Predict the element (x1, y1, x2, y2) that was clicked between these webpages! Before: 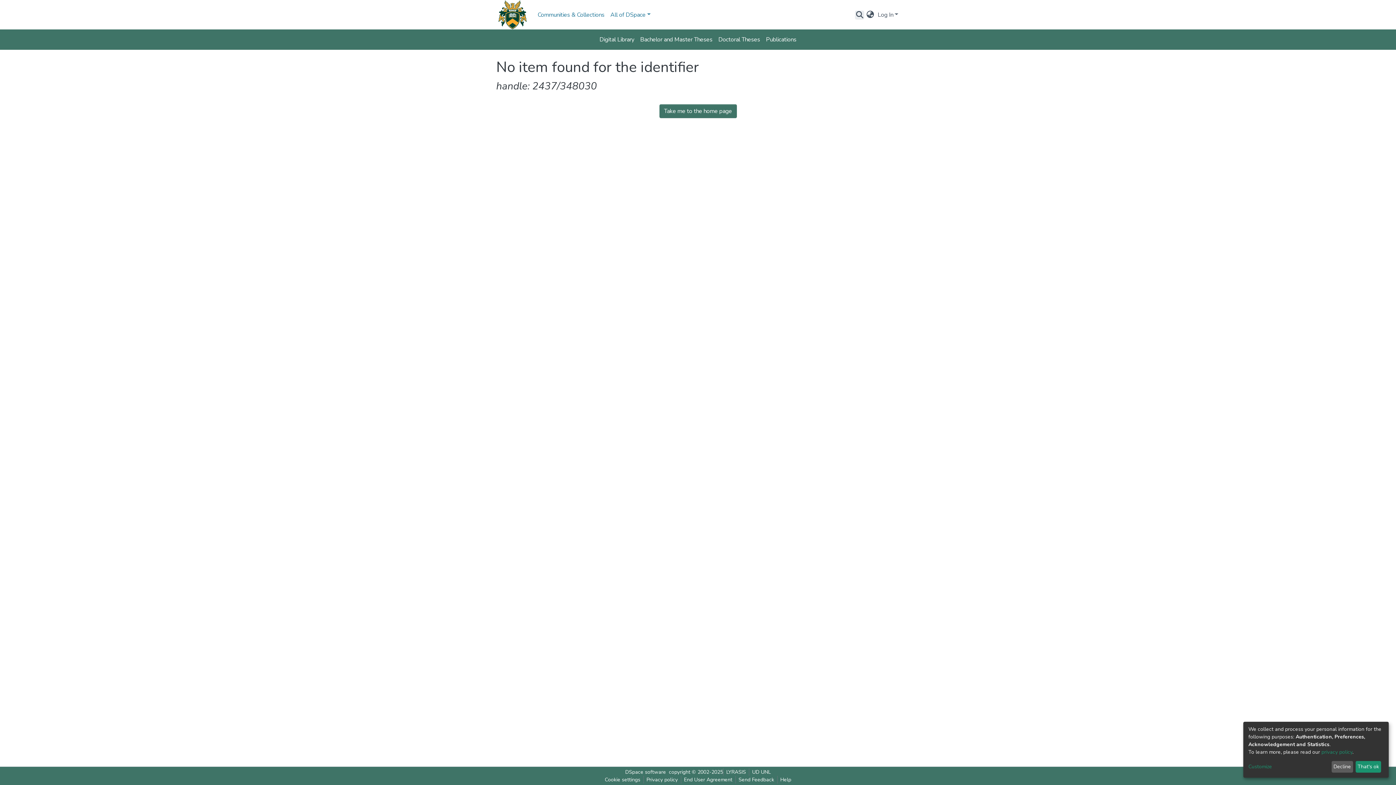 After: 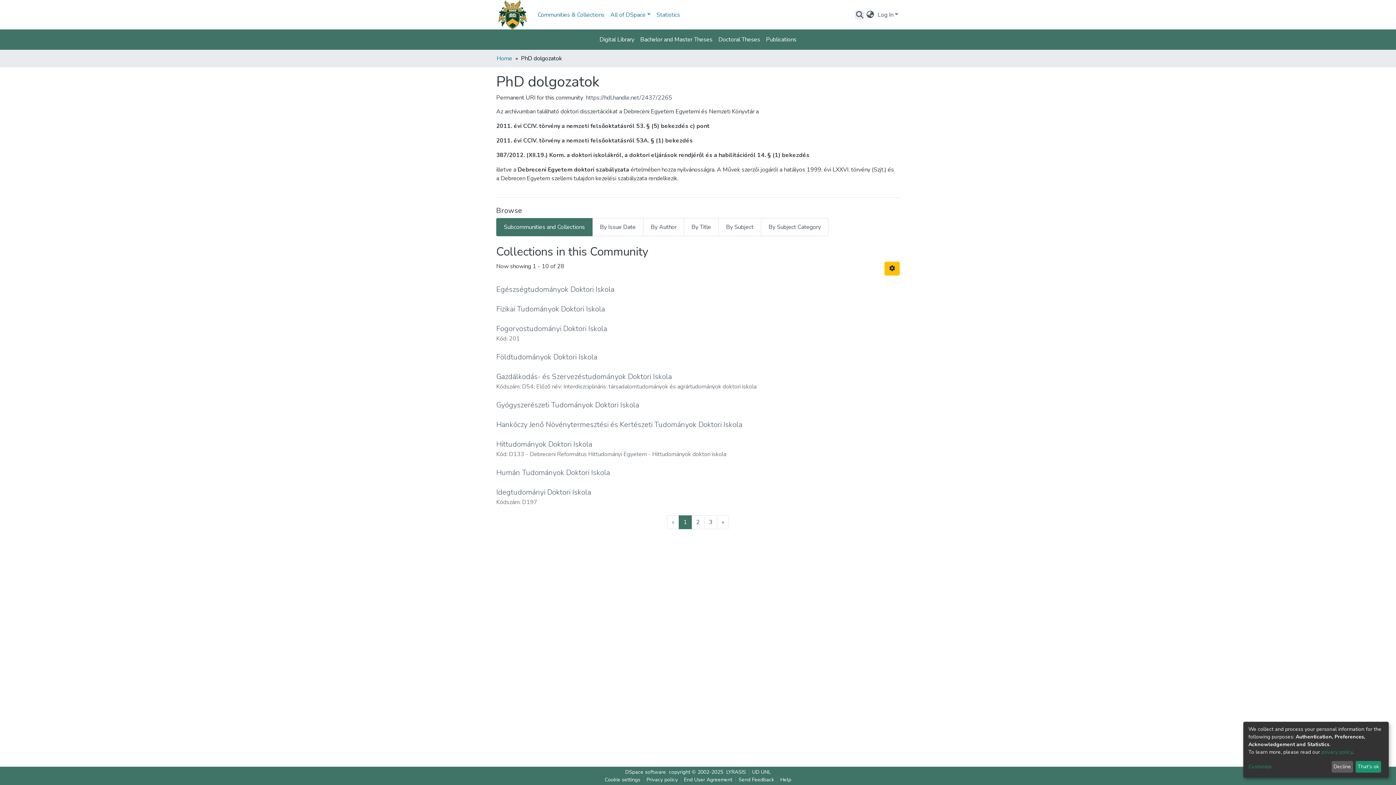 Action: label: Doctoral Theses bbox: (715, 32, 763, 46)